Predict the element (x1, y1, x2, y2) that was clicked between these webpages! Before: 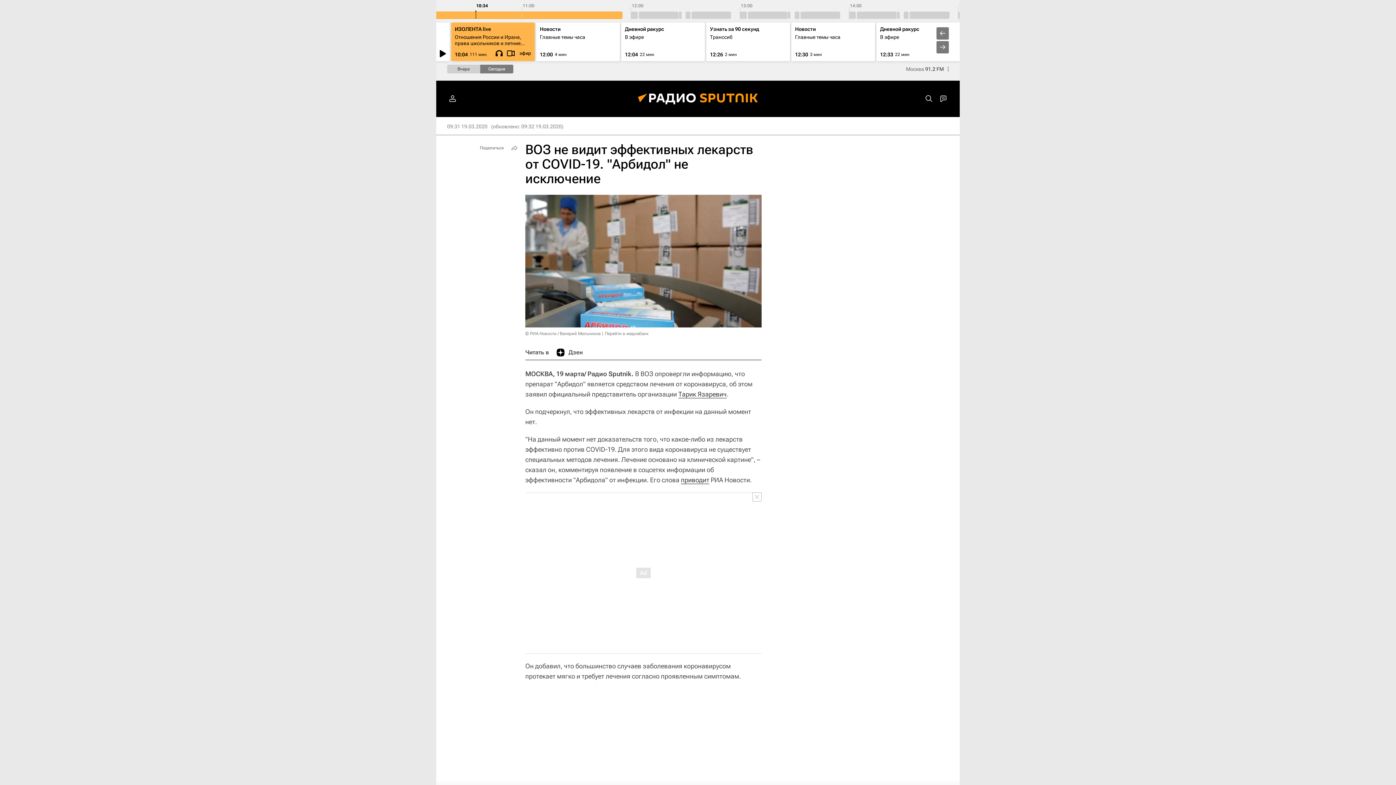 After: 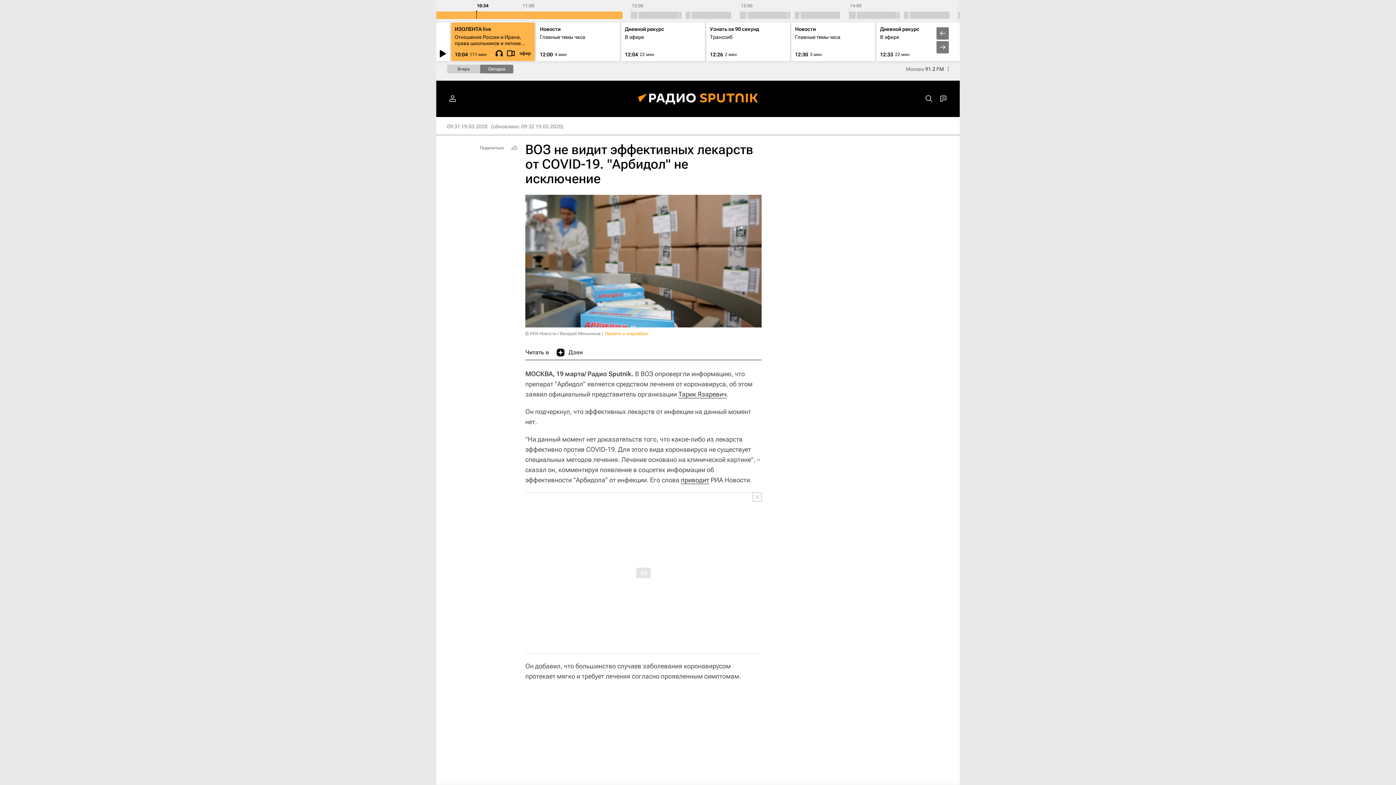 Action: label: Перейти в медиабанк bbox: (605, 331, 648, 336)